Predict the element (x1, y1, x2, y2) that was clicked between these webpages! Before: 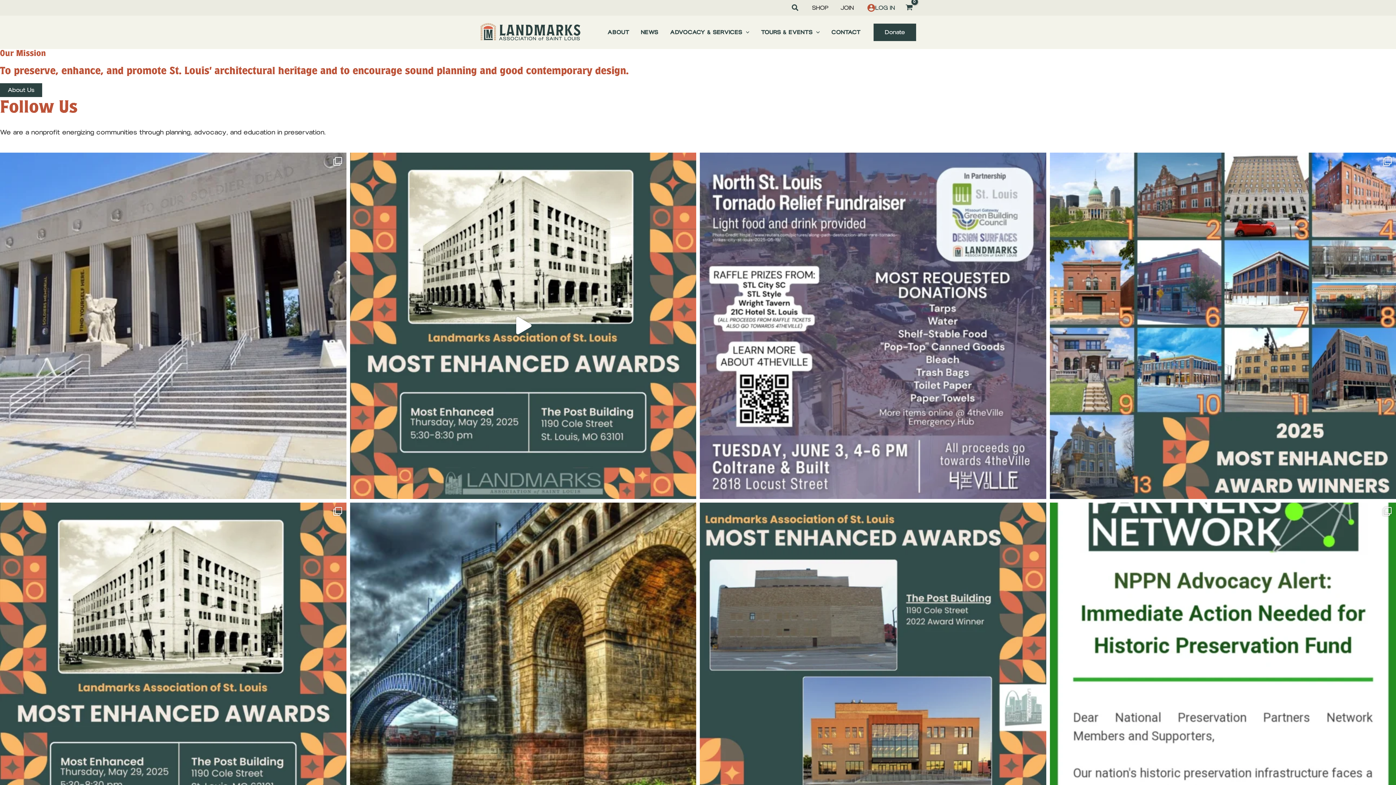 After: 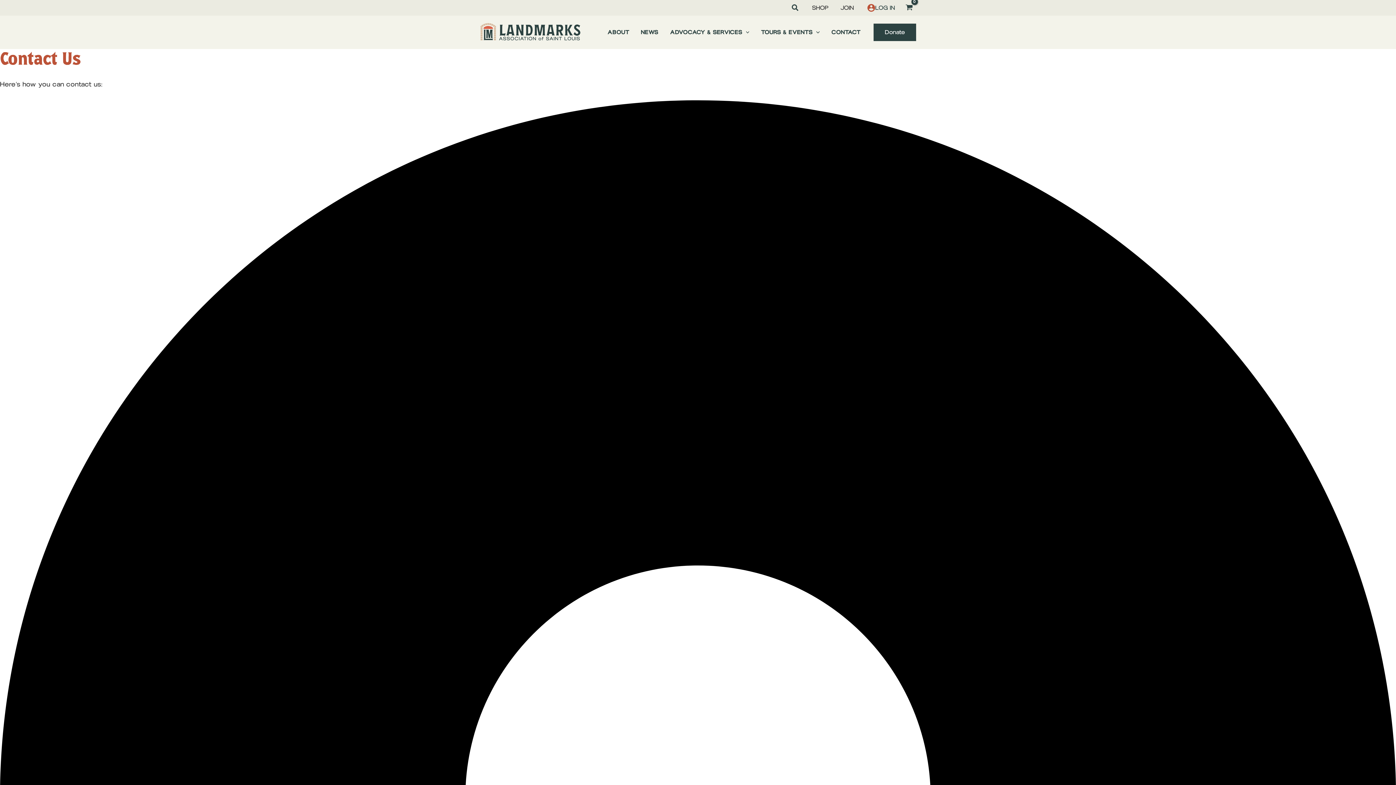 Action: label: CONTACT bbox: (825, 17, 866, 46)